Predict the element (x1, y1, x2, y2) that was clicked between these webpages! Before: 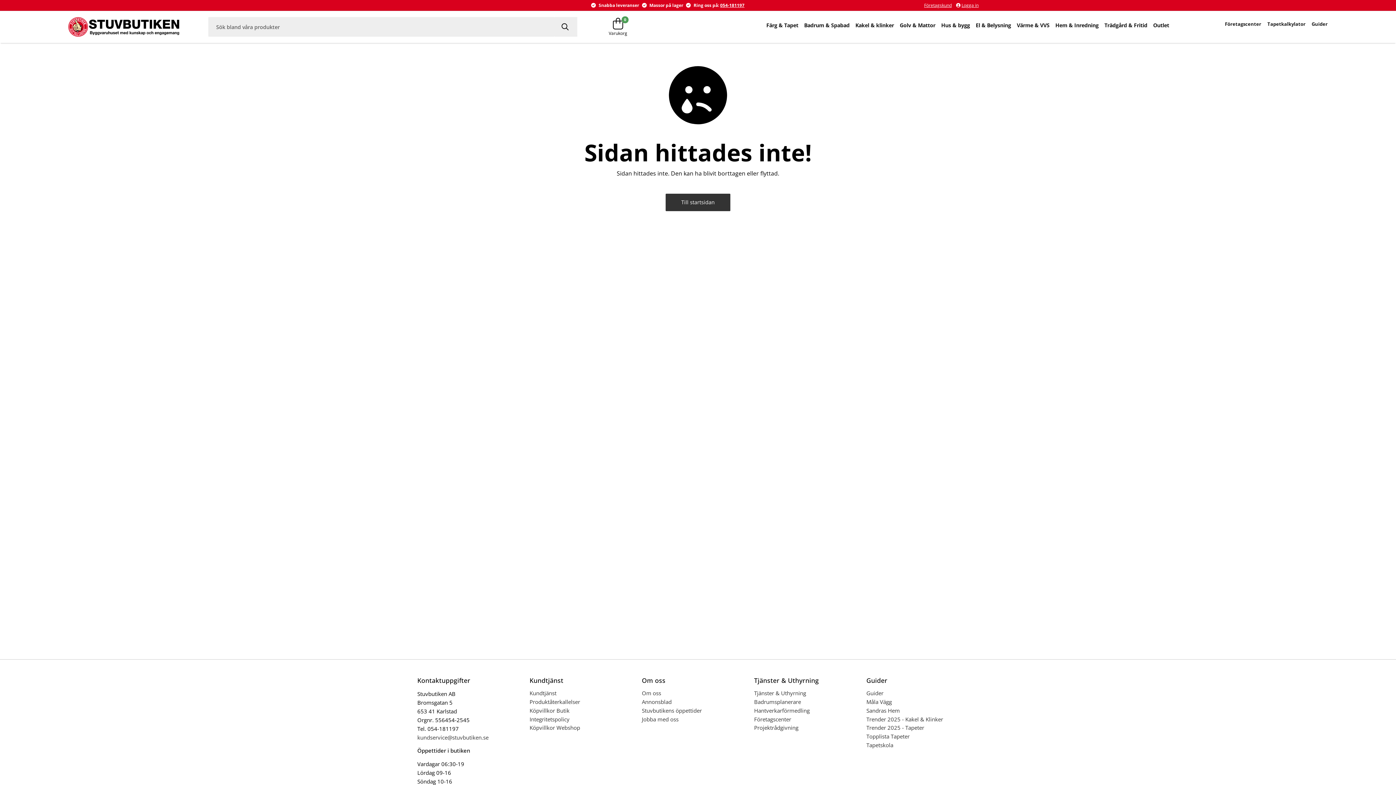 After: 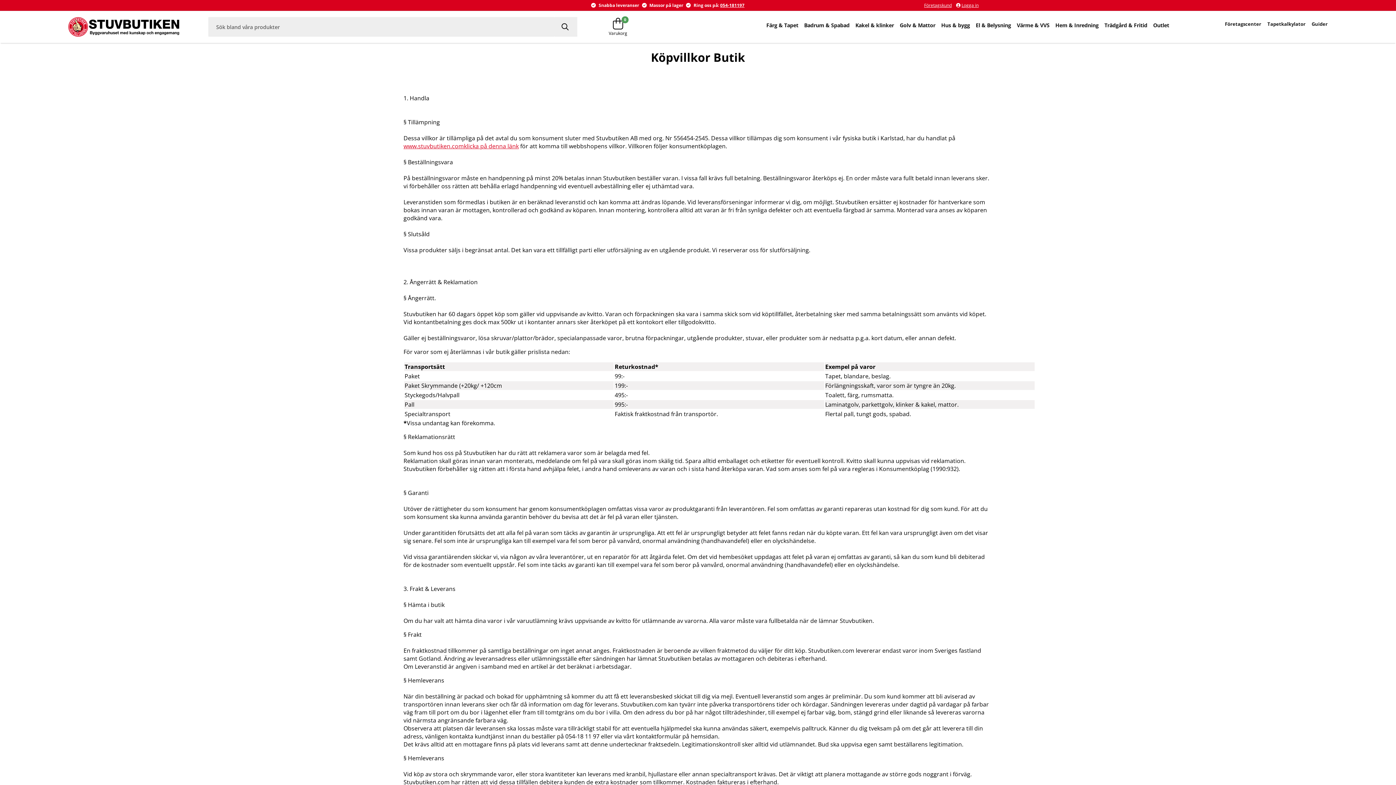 Action: label: Köpvillkor Butik bbox: (529, 707, 642, 714)